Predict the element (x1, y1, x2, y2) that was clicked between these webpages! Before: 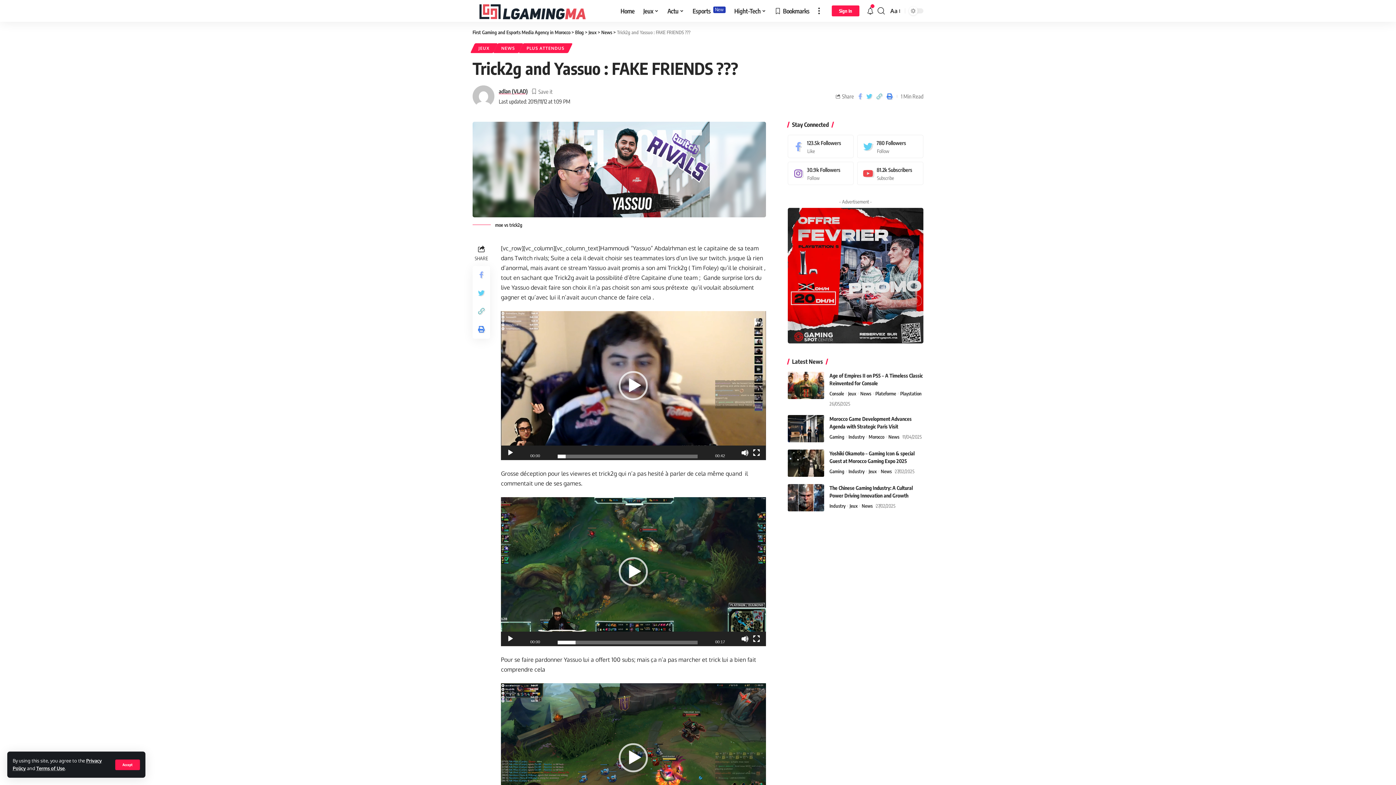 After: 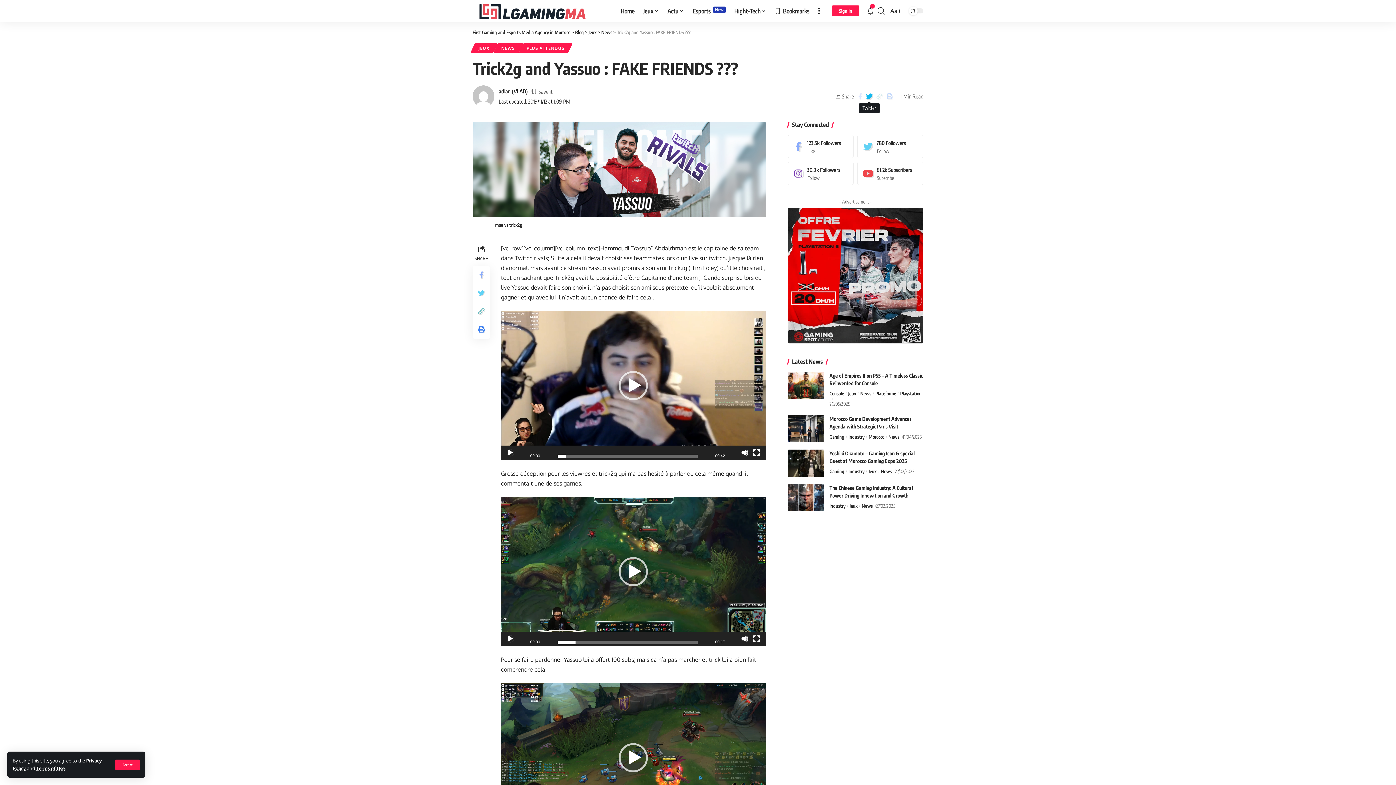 Action: bbox: (864, 91, 874, 101)